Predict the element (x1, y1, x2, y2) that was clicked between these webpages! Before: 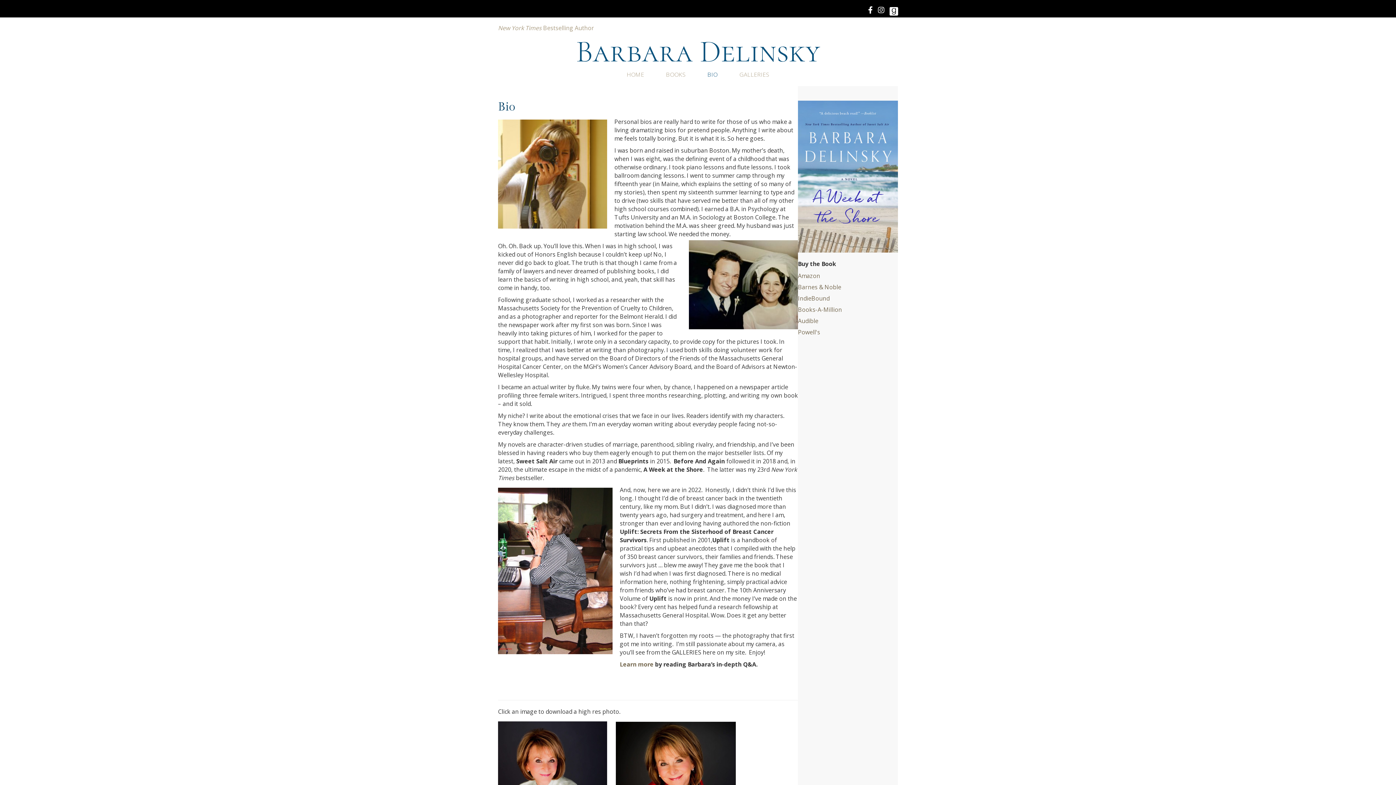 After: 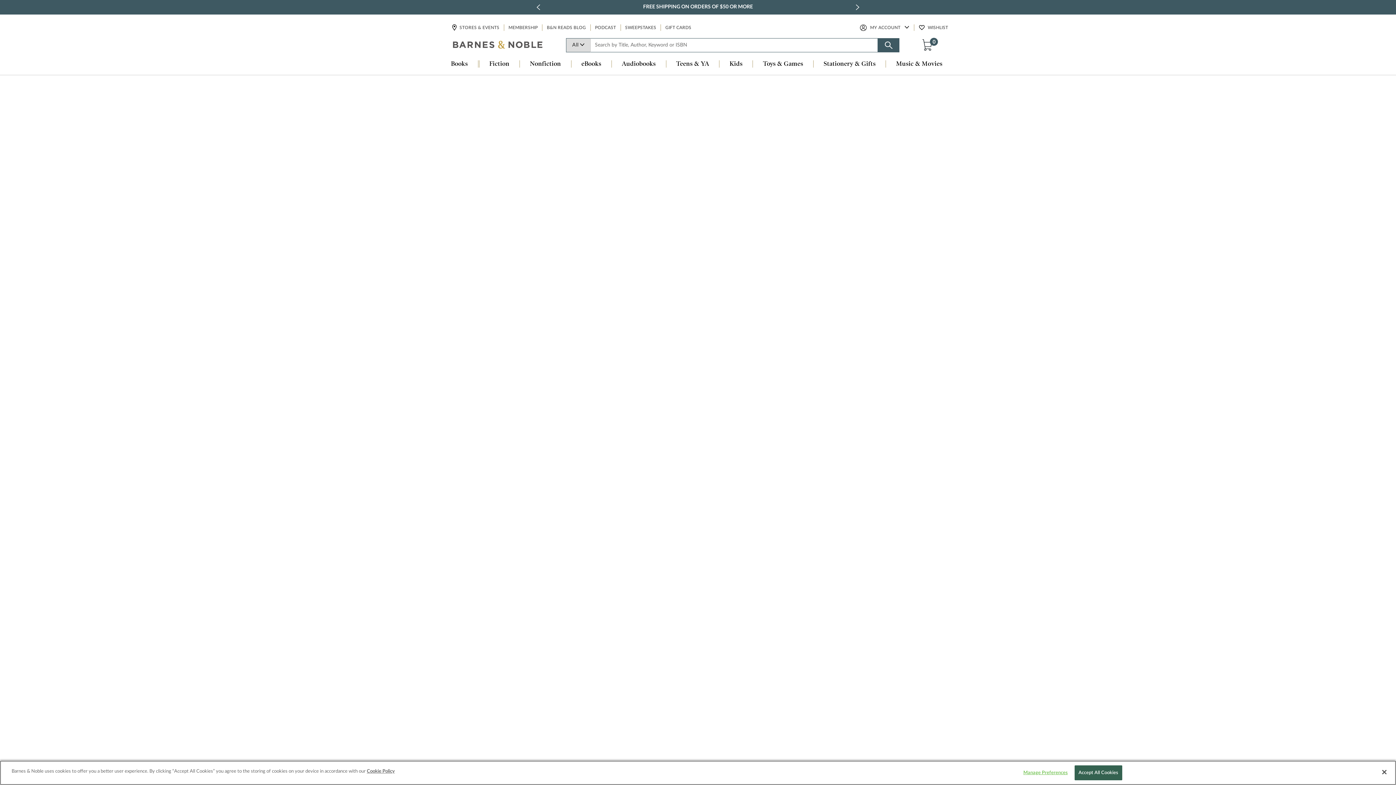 Action: bbox: (798, 283, 841, 291) label: Barnes & Noble